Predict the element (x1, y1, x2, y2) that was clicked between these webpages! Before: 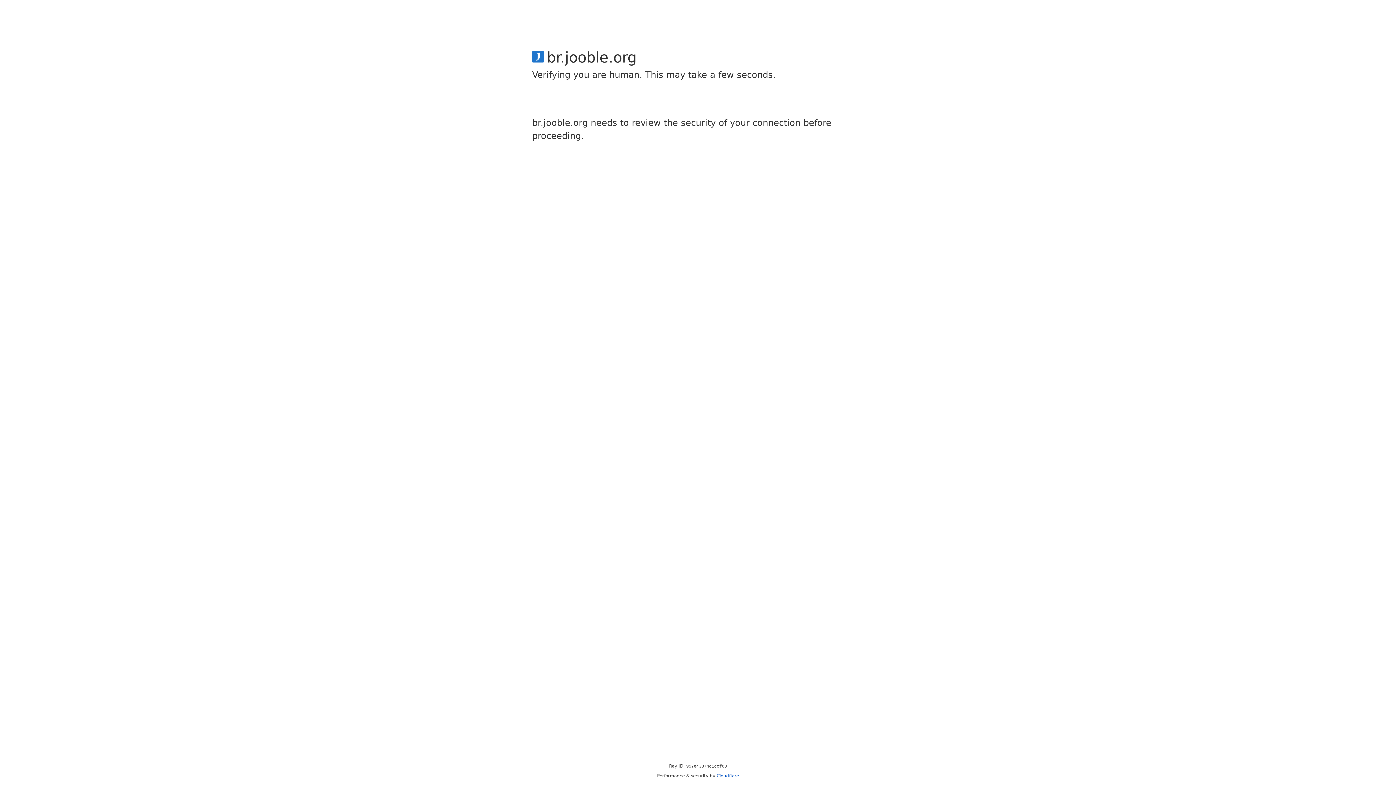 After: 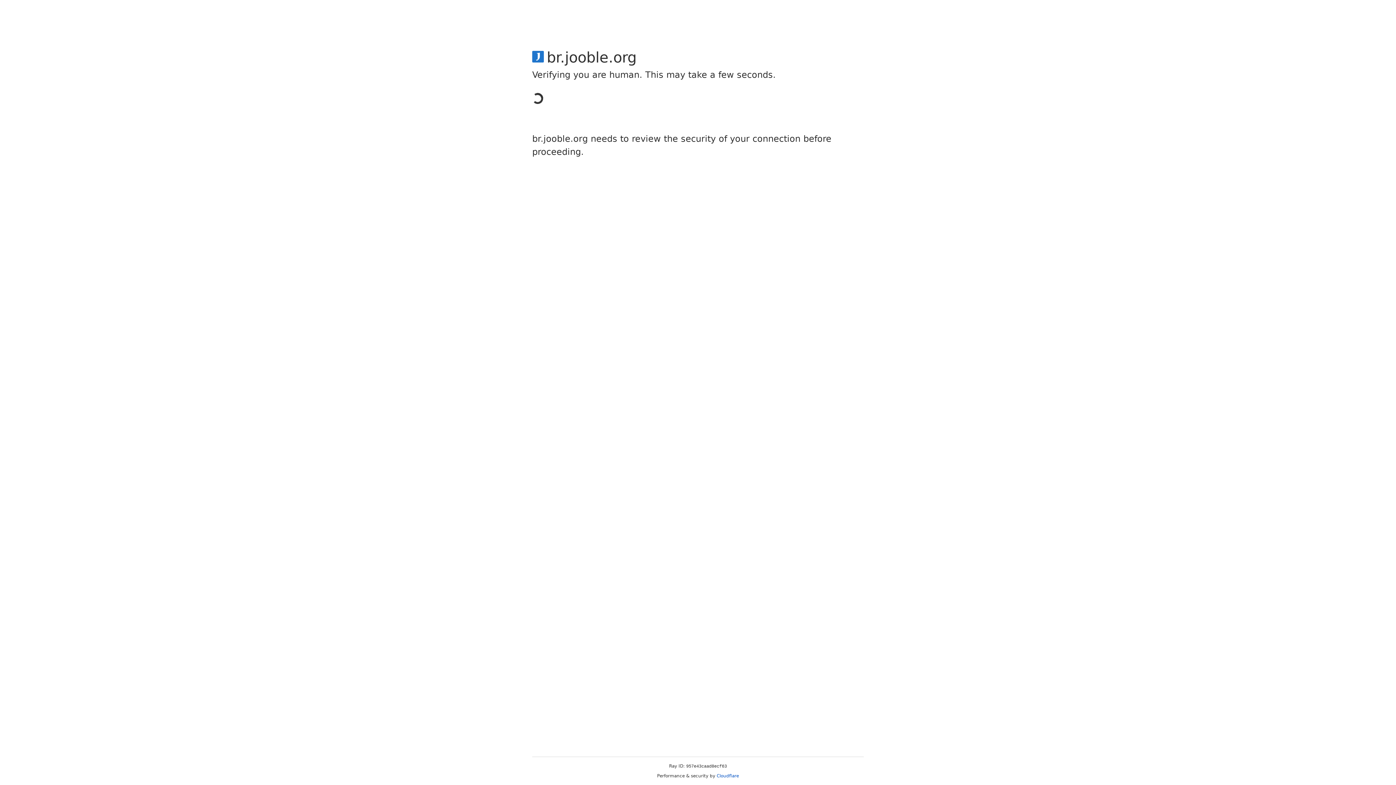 Action: label: Cloudflare bbox: (716, 773, 739, 778)